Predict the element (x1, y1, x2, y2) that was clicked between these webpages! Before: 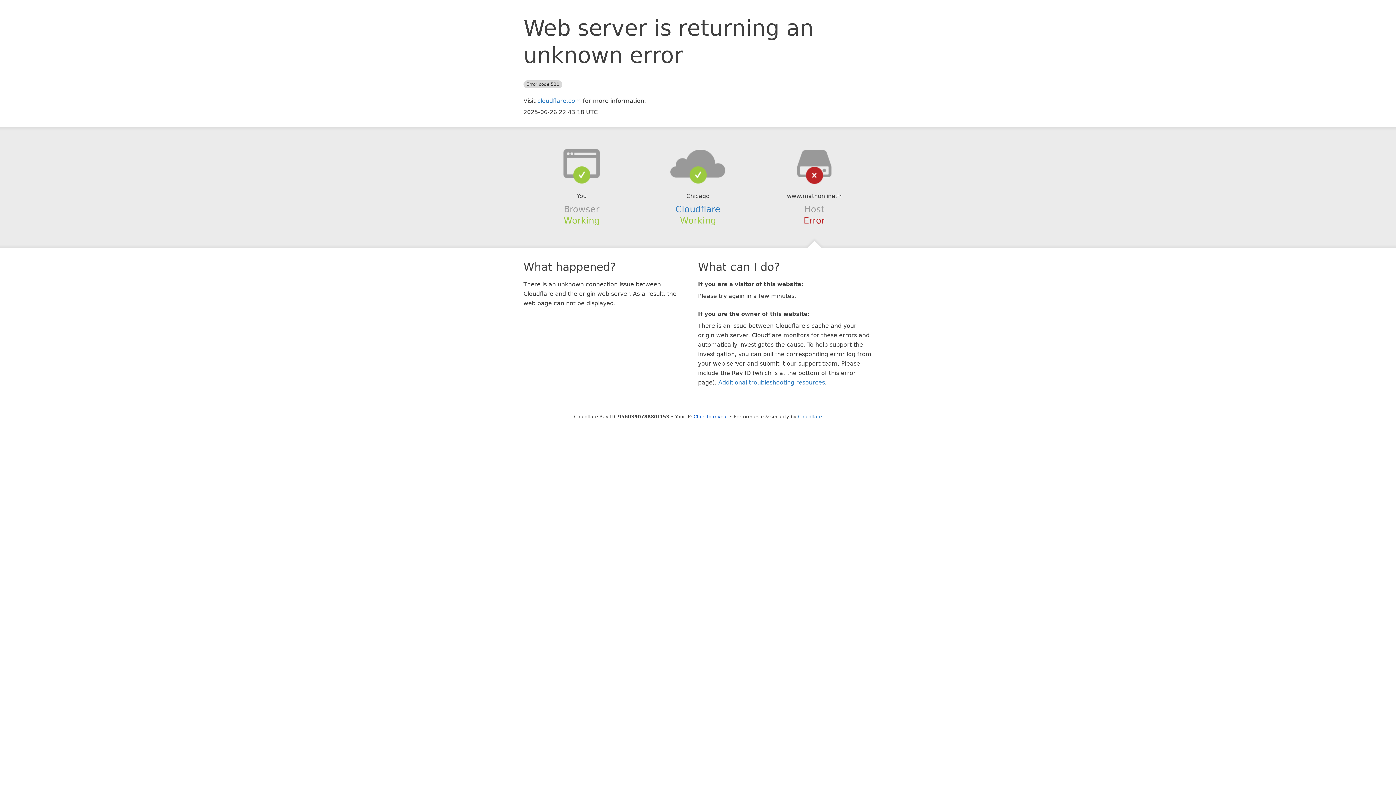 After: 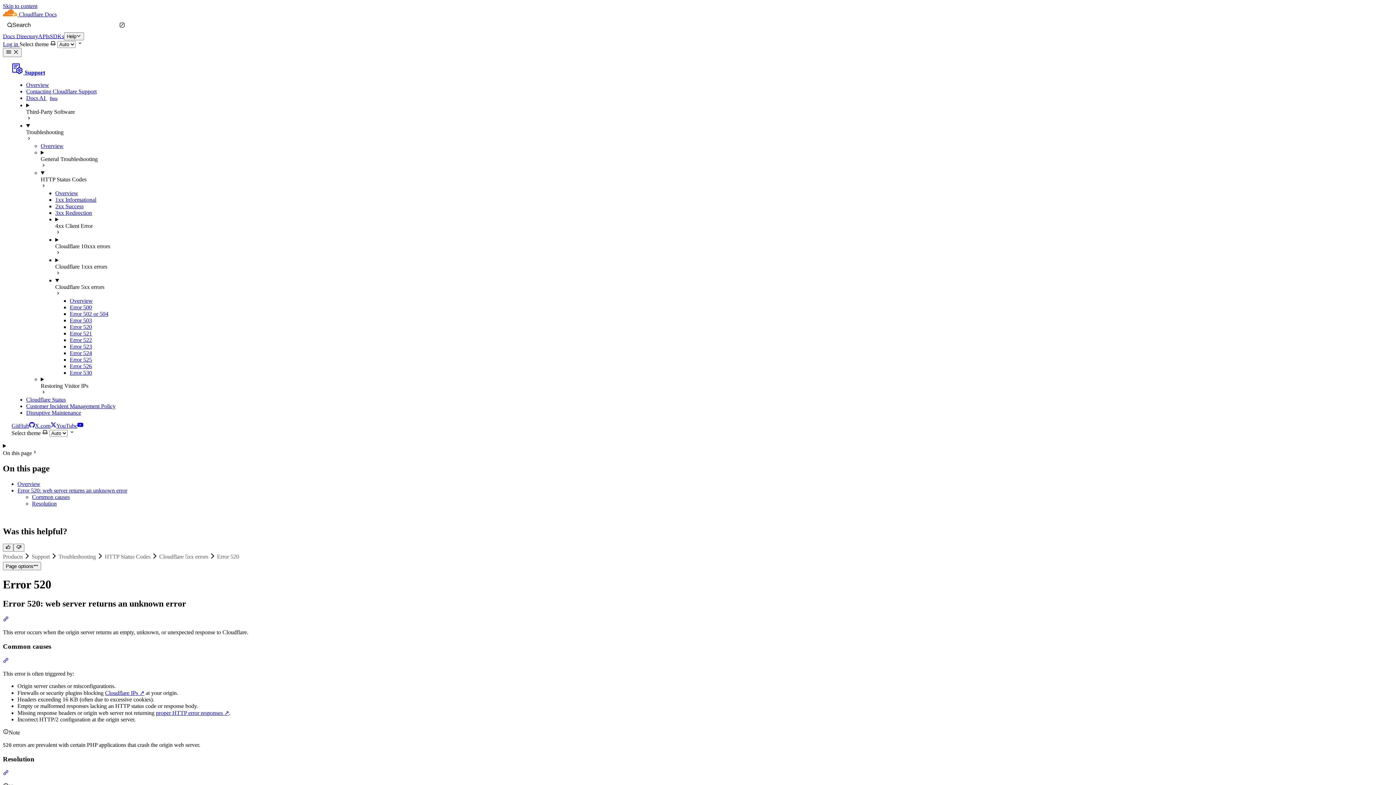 Action: label: Additional troubleshooting resources bbox: (718, 379, 825, 386)